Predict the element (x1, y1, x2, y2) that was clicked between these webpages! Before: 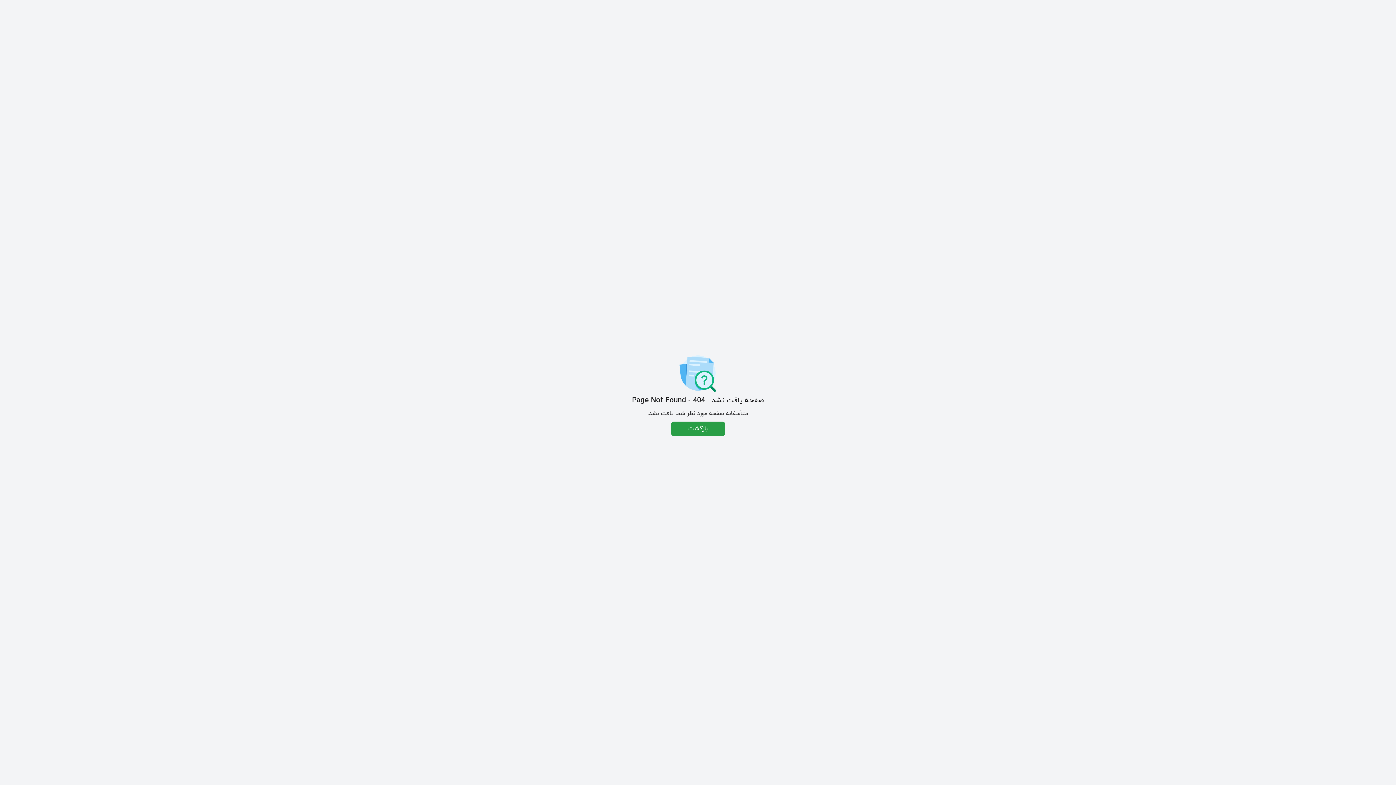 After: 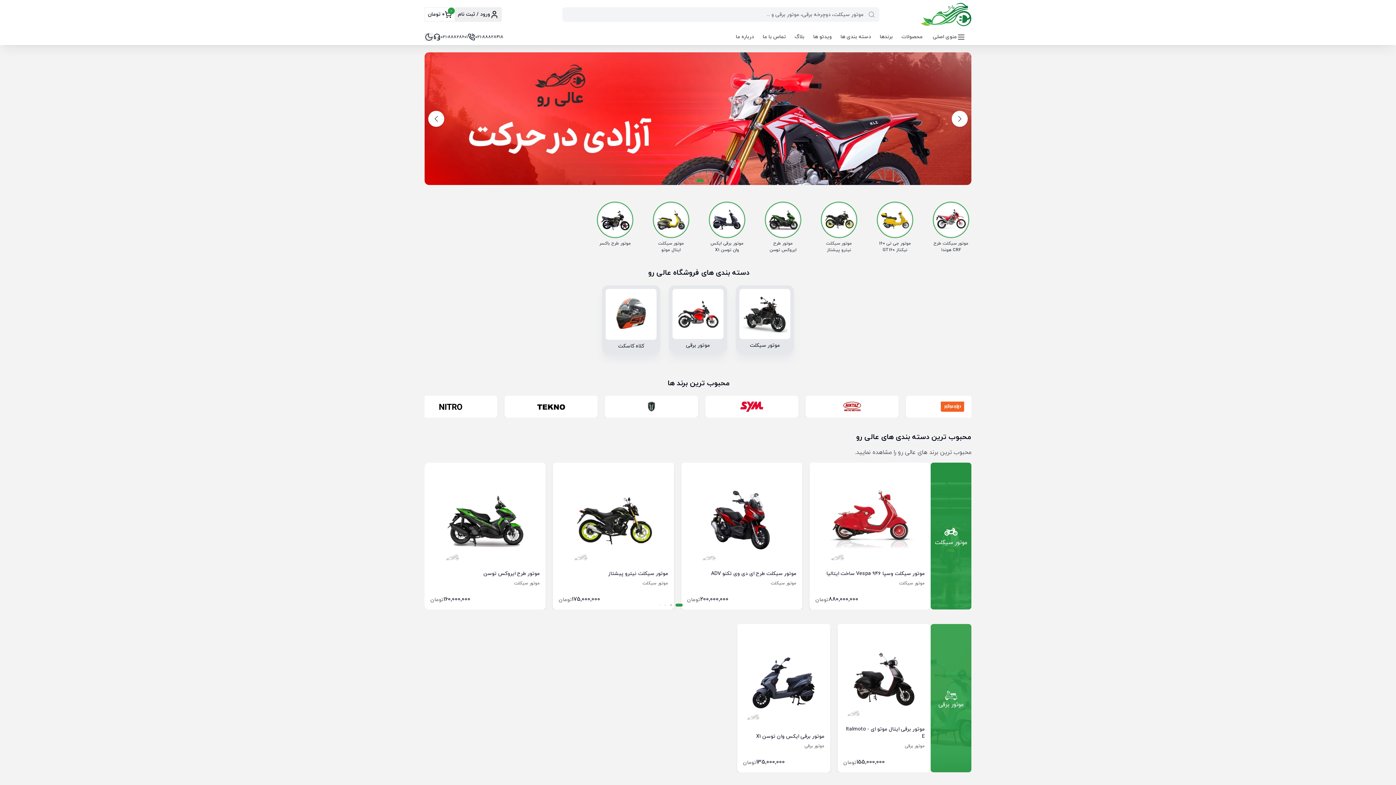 Action: label: بازگشت bbox: (671, 421, 725, 436)